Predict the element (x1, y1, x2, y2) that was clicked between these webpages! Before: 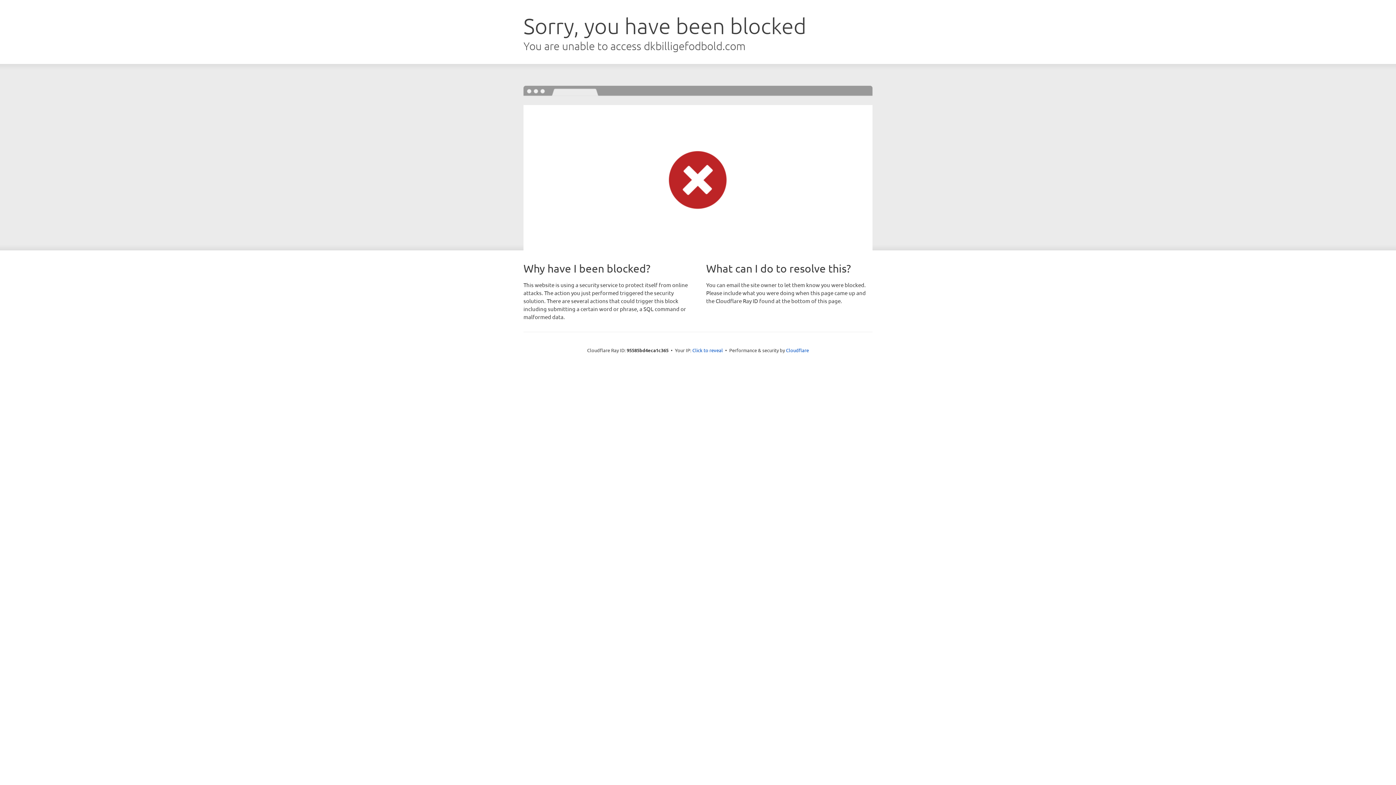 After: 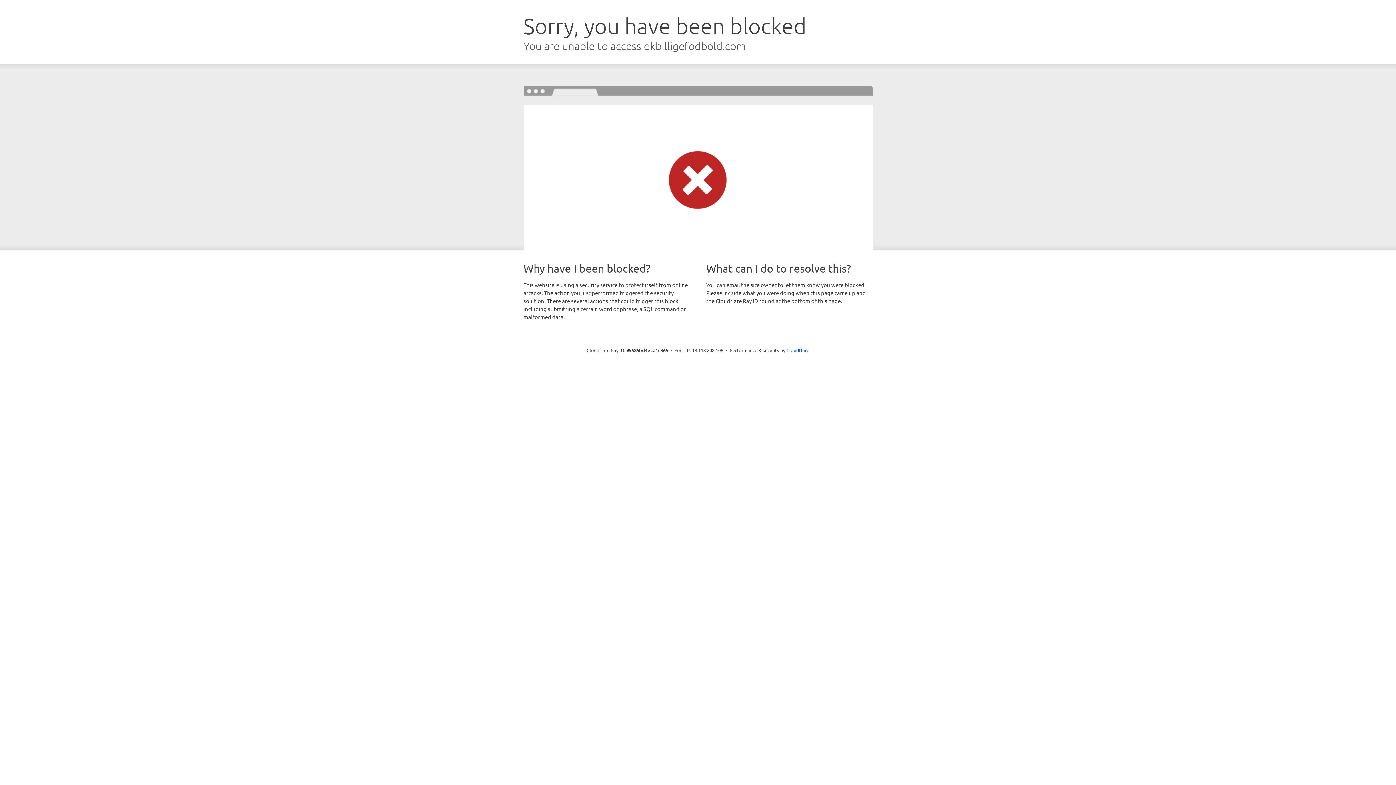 Action: label: Click to reveal bbox: (692, 346, 723, 353)